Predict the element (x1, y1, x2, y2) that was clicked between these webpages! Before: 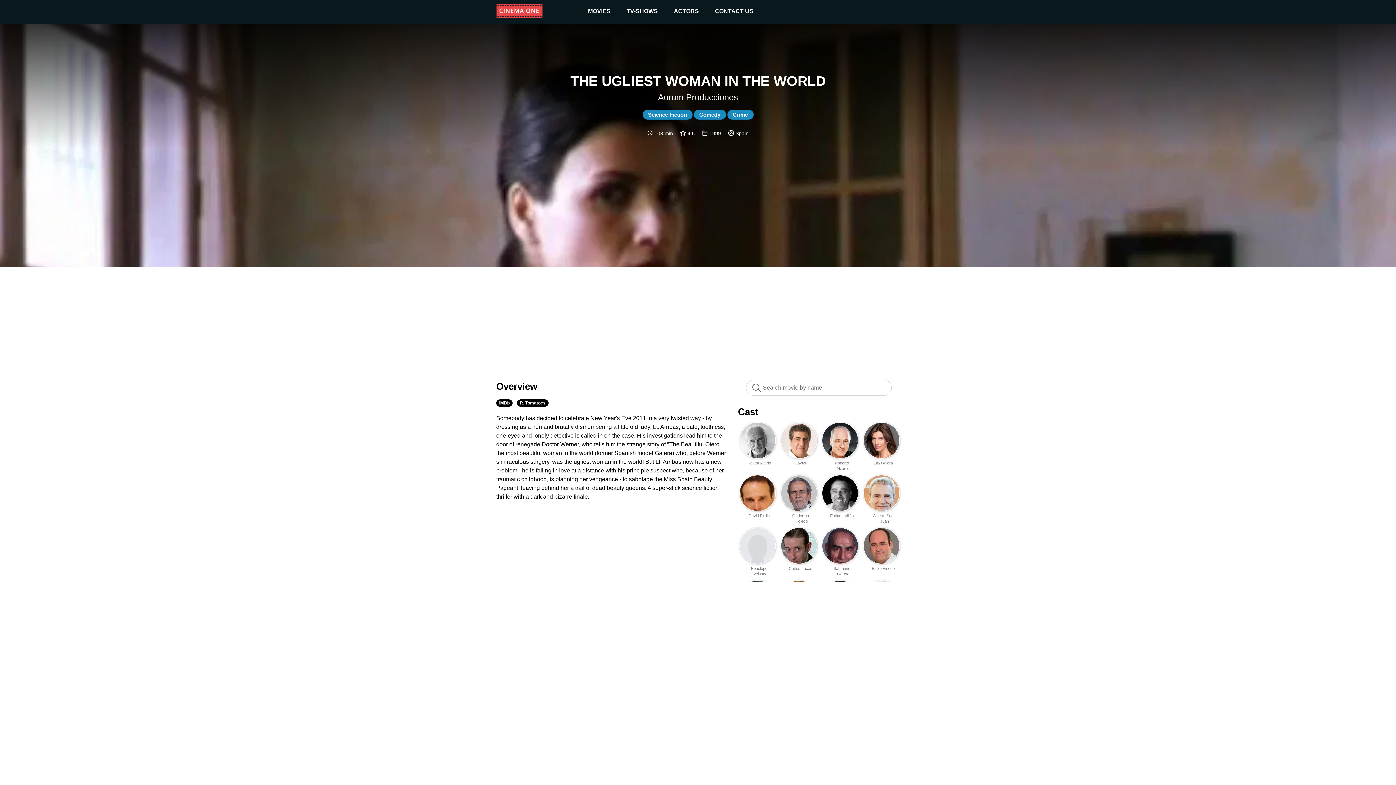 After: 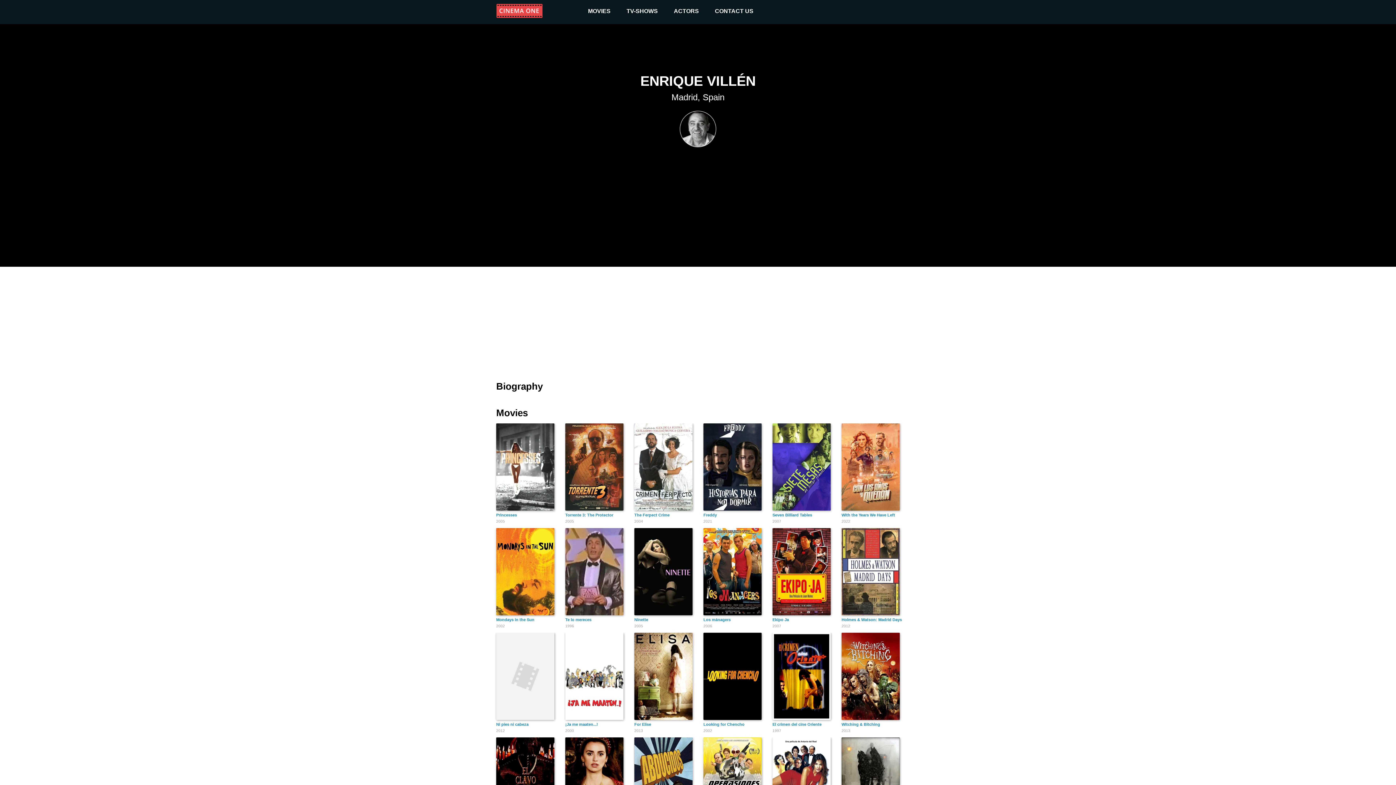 Action: bbox: (822, 475, 858, 511) label:  